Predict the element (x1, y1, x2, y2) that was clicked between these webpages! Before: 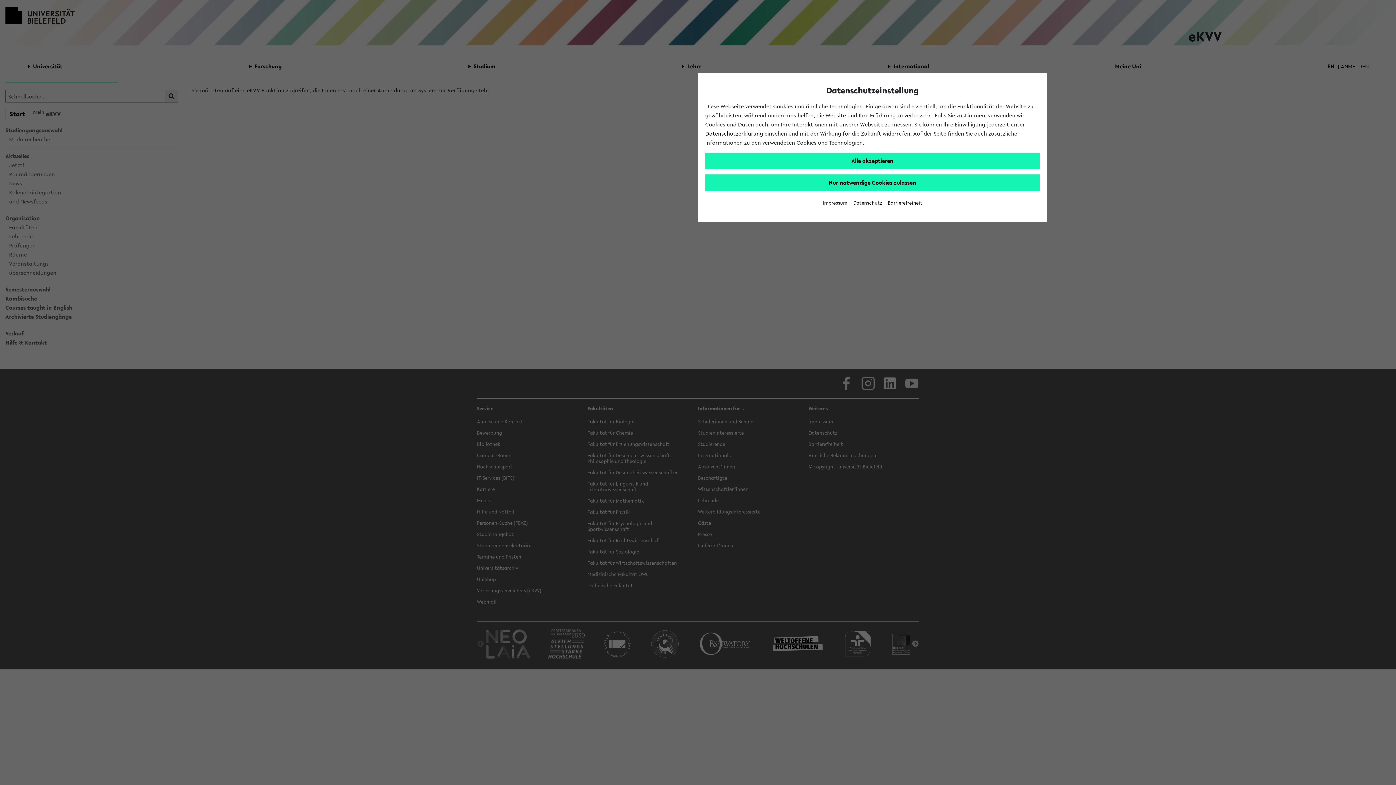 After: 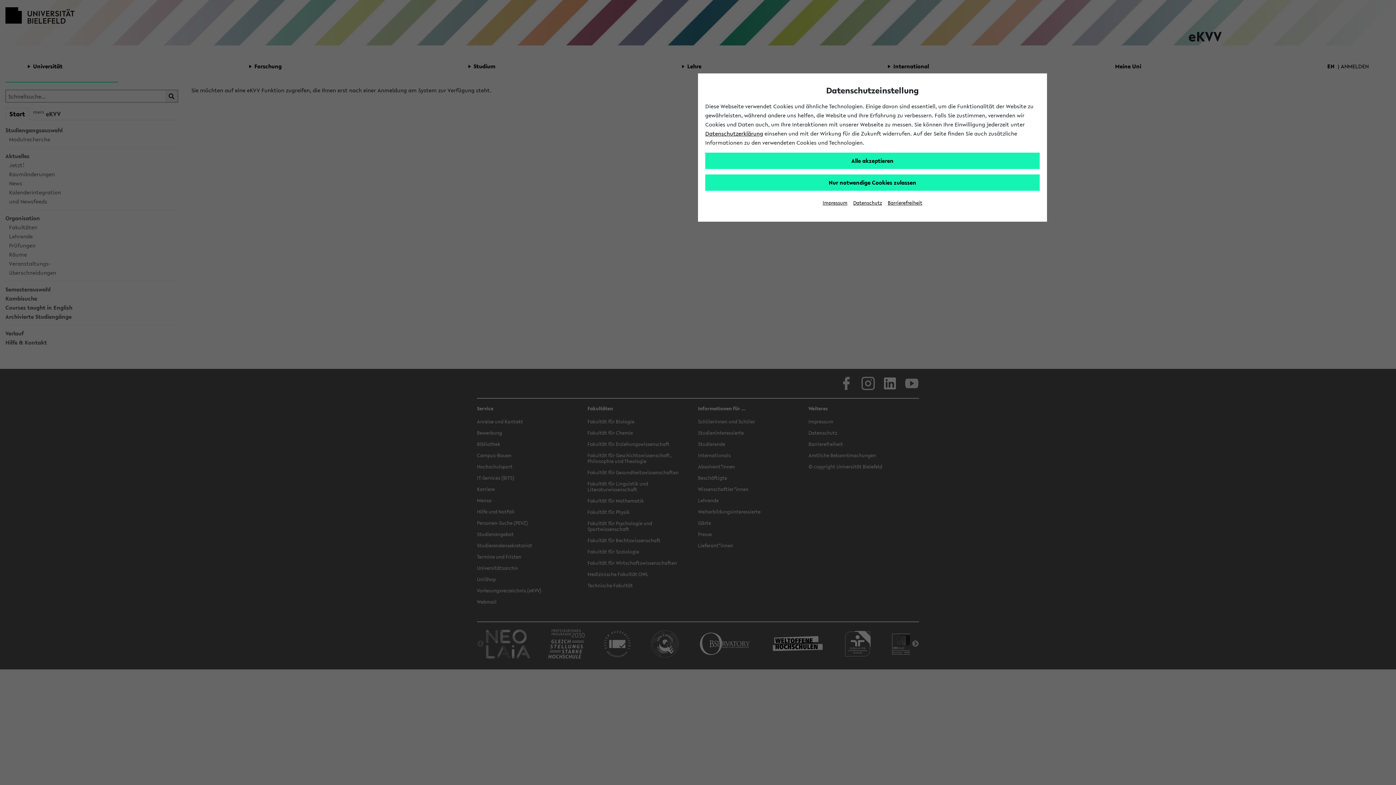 Action: bbox: (853, 199, 882, 206) label: Datenschutz